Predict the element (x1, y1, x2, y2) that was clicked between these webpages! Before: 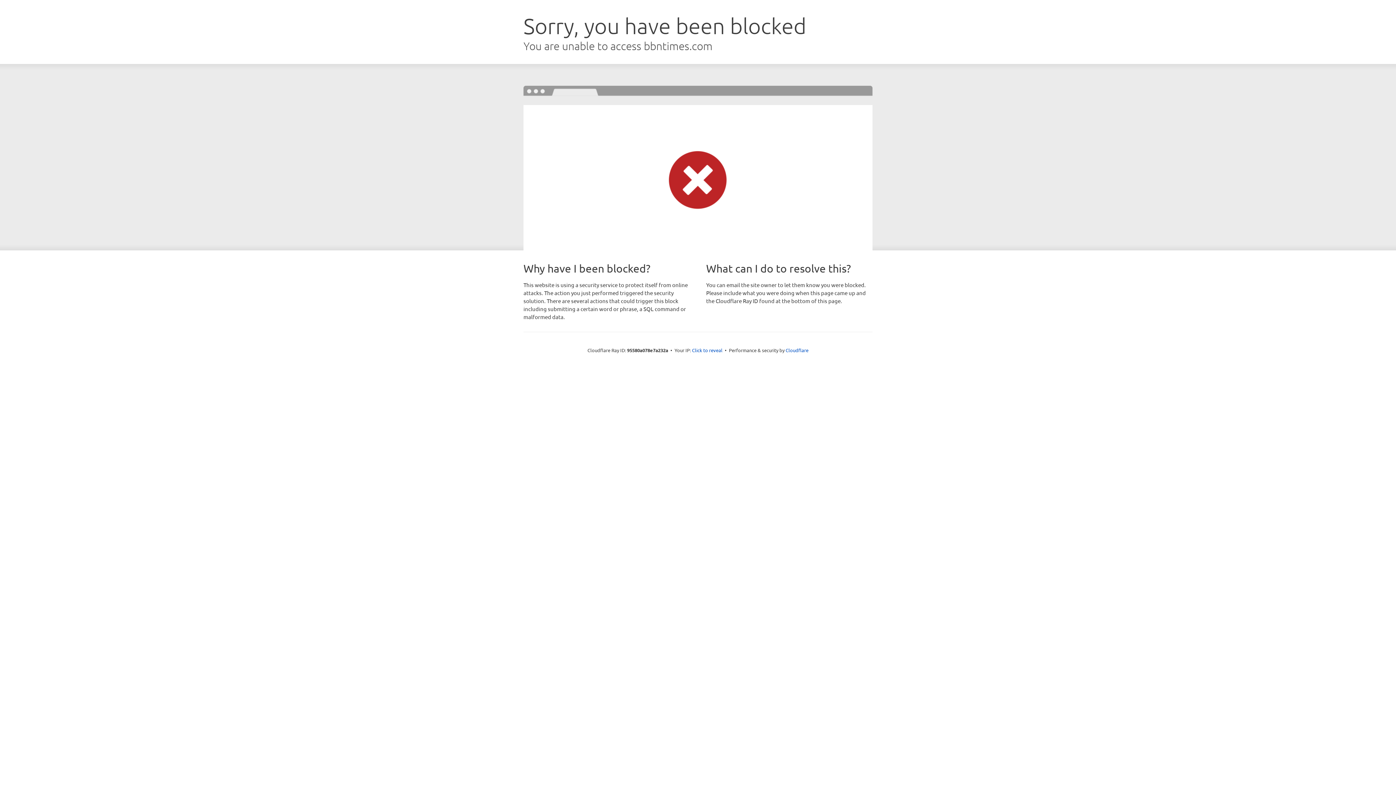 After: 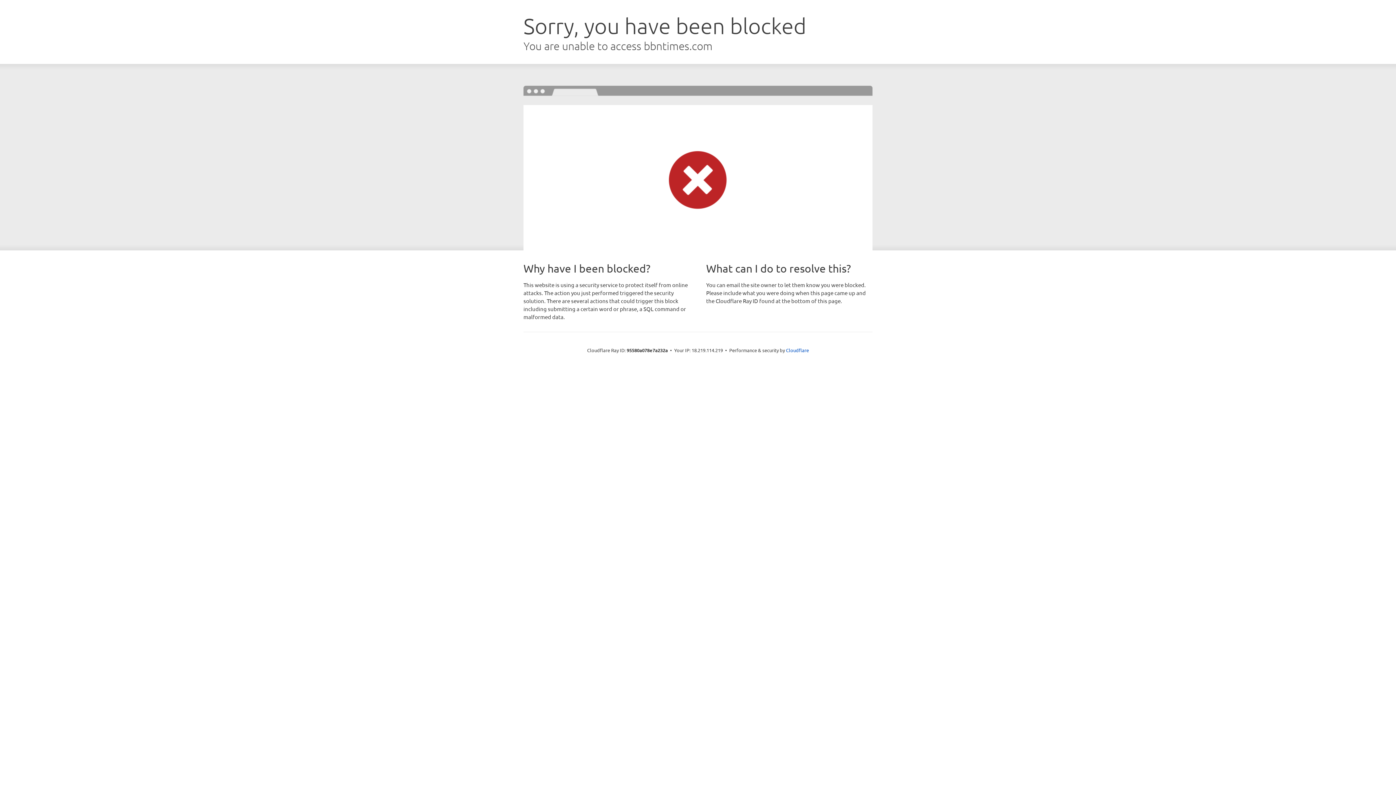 Action: label: Click to reveal bbox: (692, 346, 722, 353)